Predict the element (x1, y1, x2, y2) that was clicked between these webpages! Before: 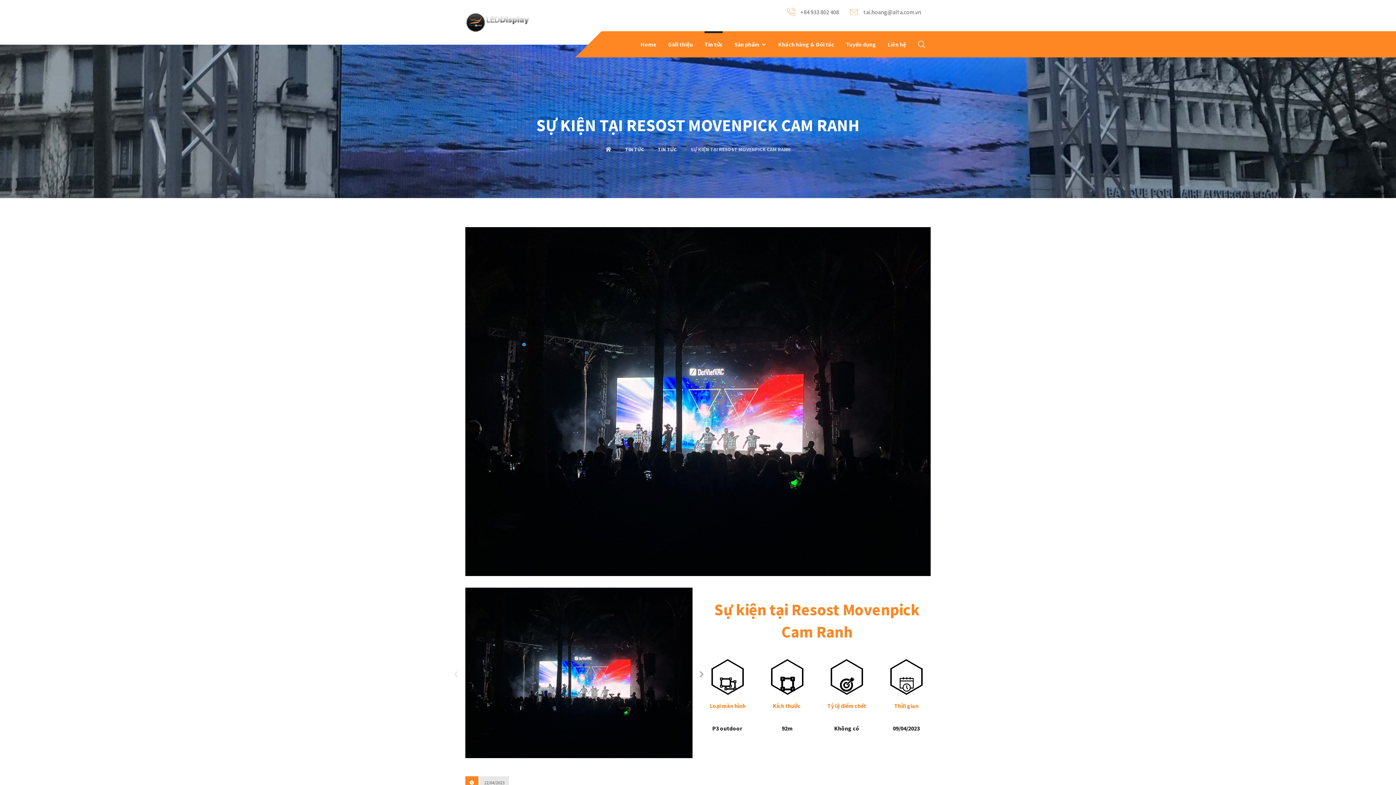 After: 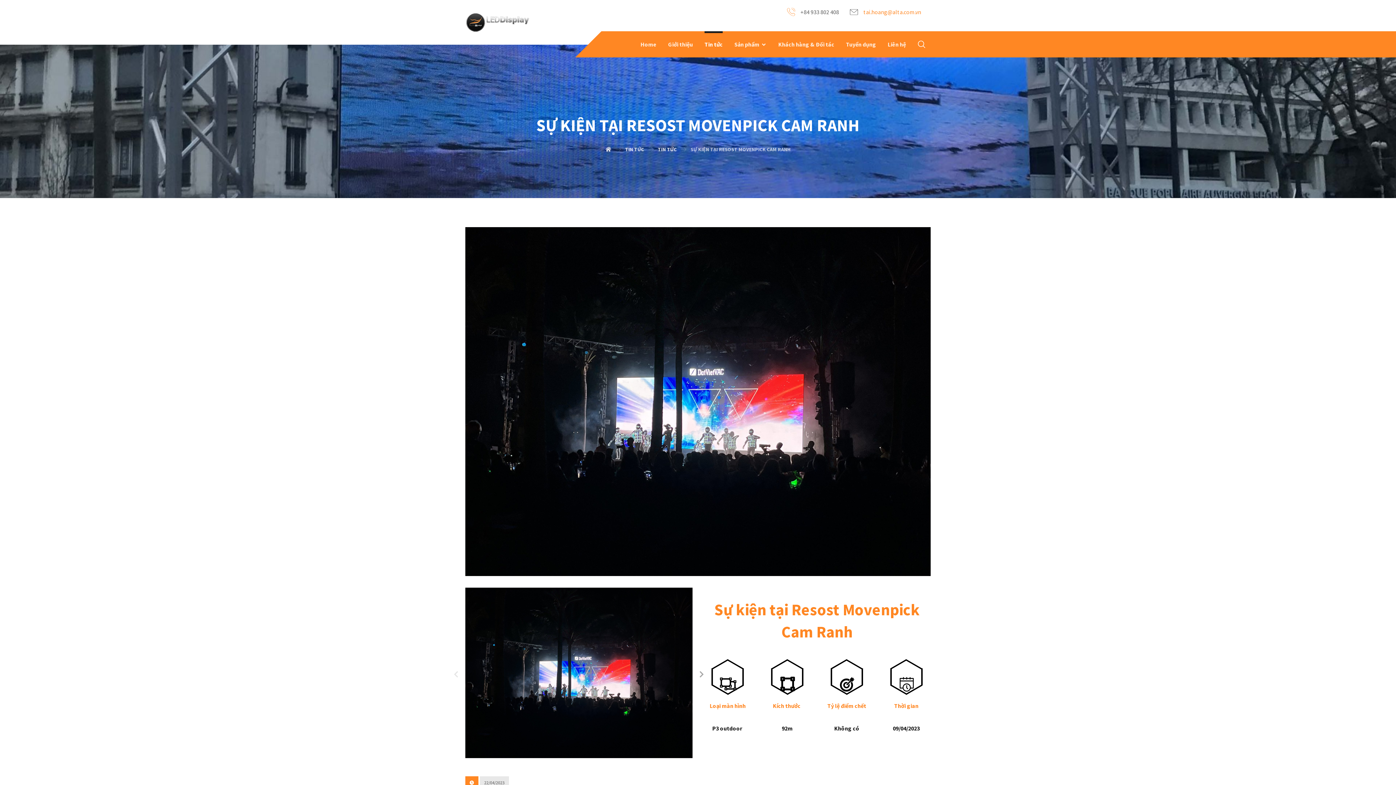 Action: bbox: (850, 7, 921, 14) label: tai.hoang@alta.com.vn